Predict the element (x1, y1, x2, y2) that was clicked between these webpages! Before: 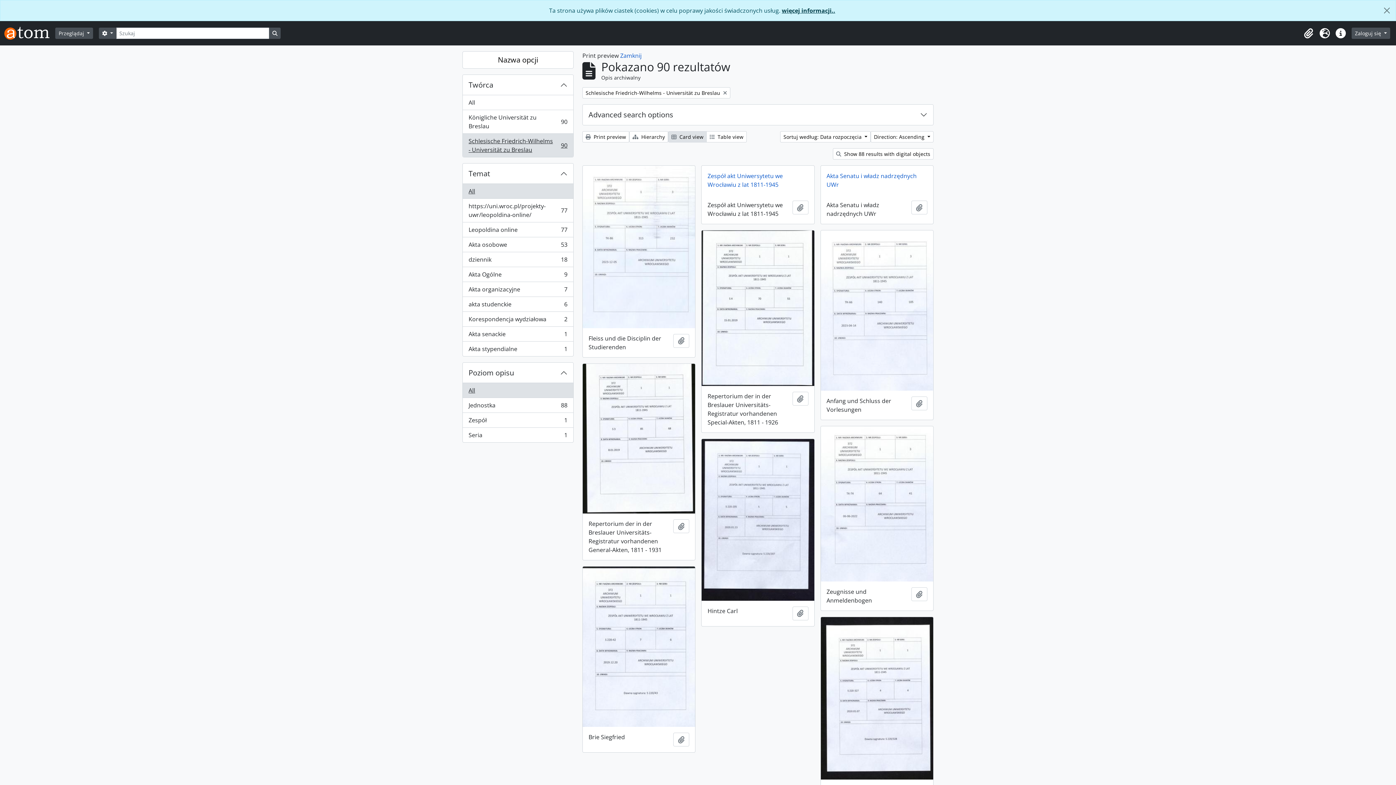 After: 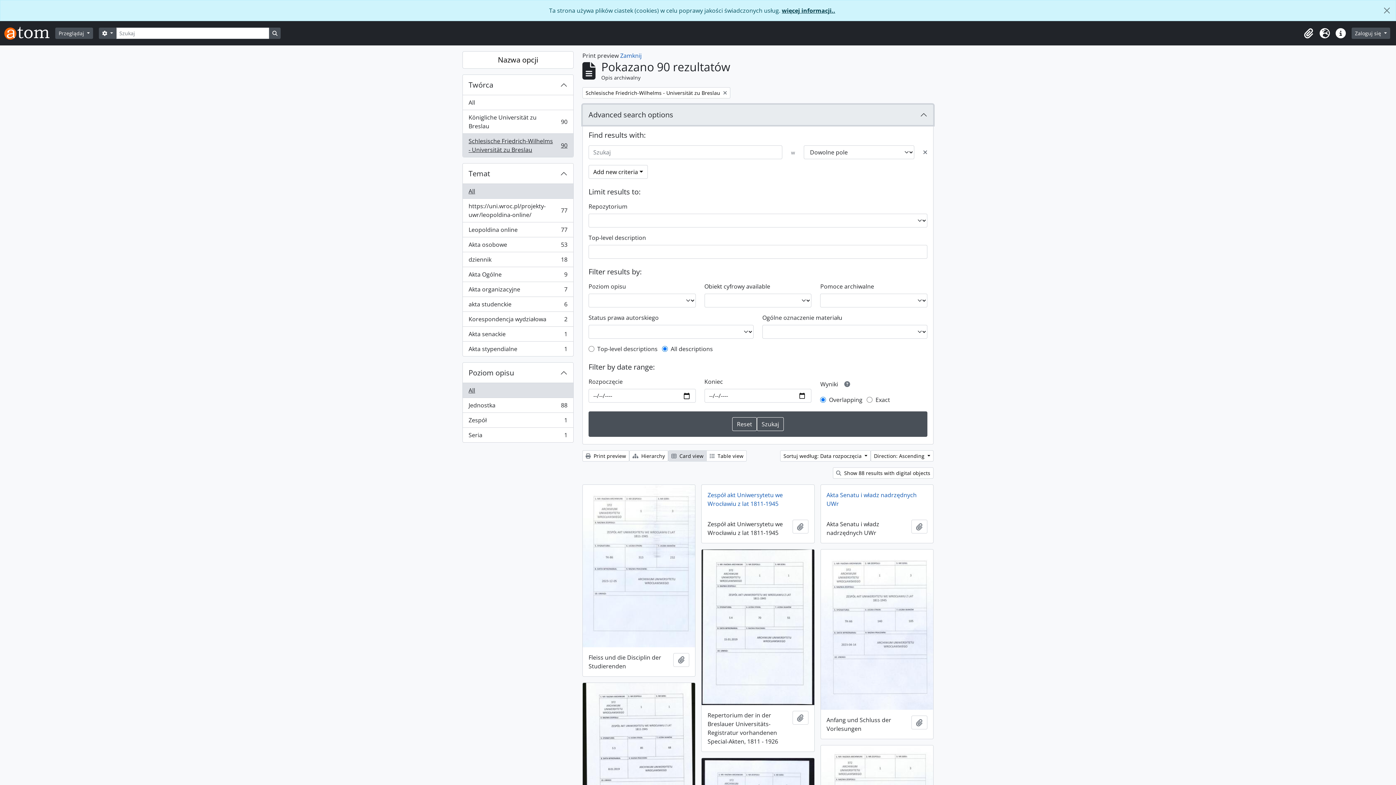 Action: label: Advanced search options bbox: (582, 104, 933, 125)